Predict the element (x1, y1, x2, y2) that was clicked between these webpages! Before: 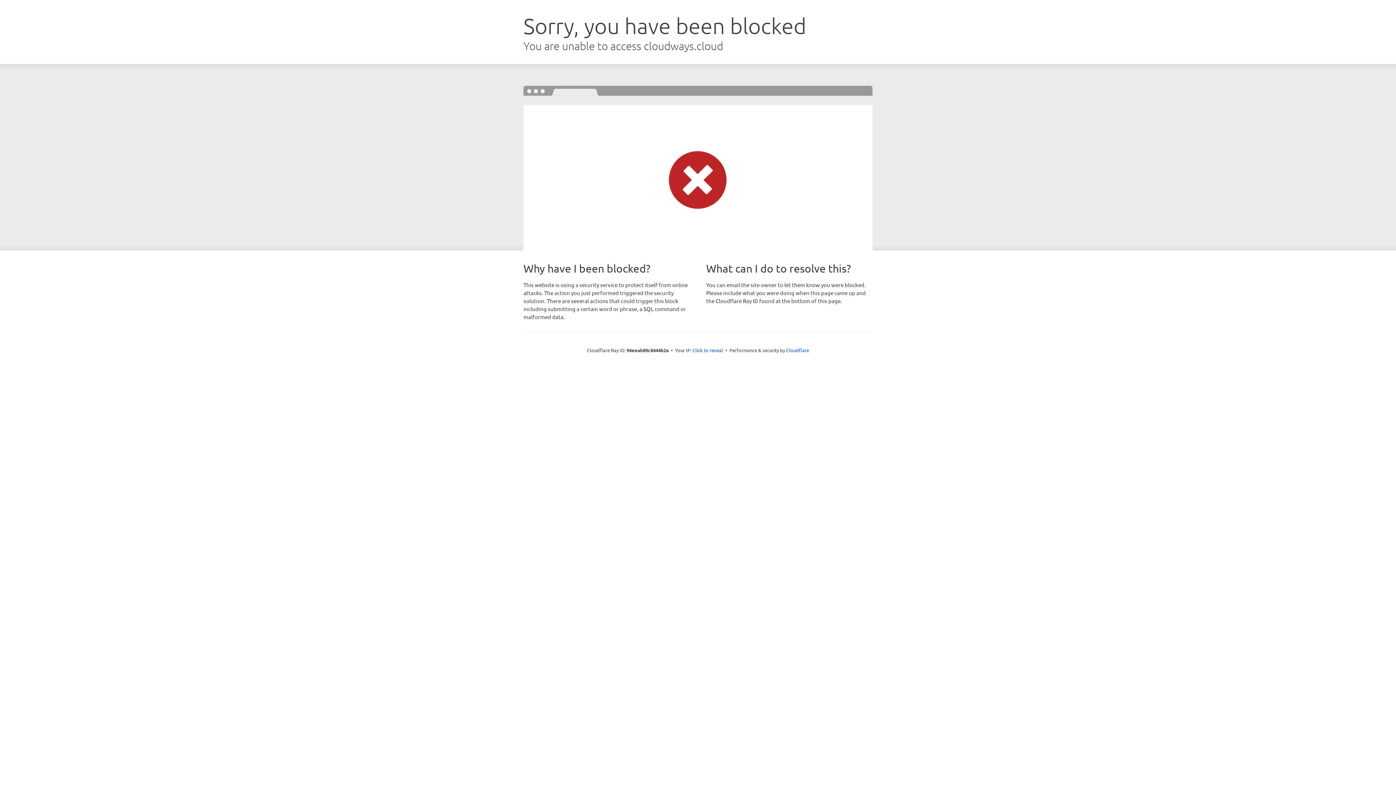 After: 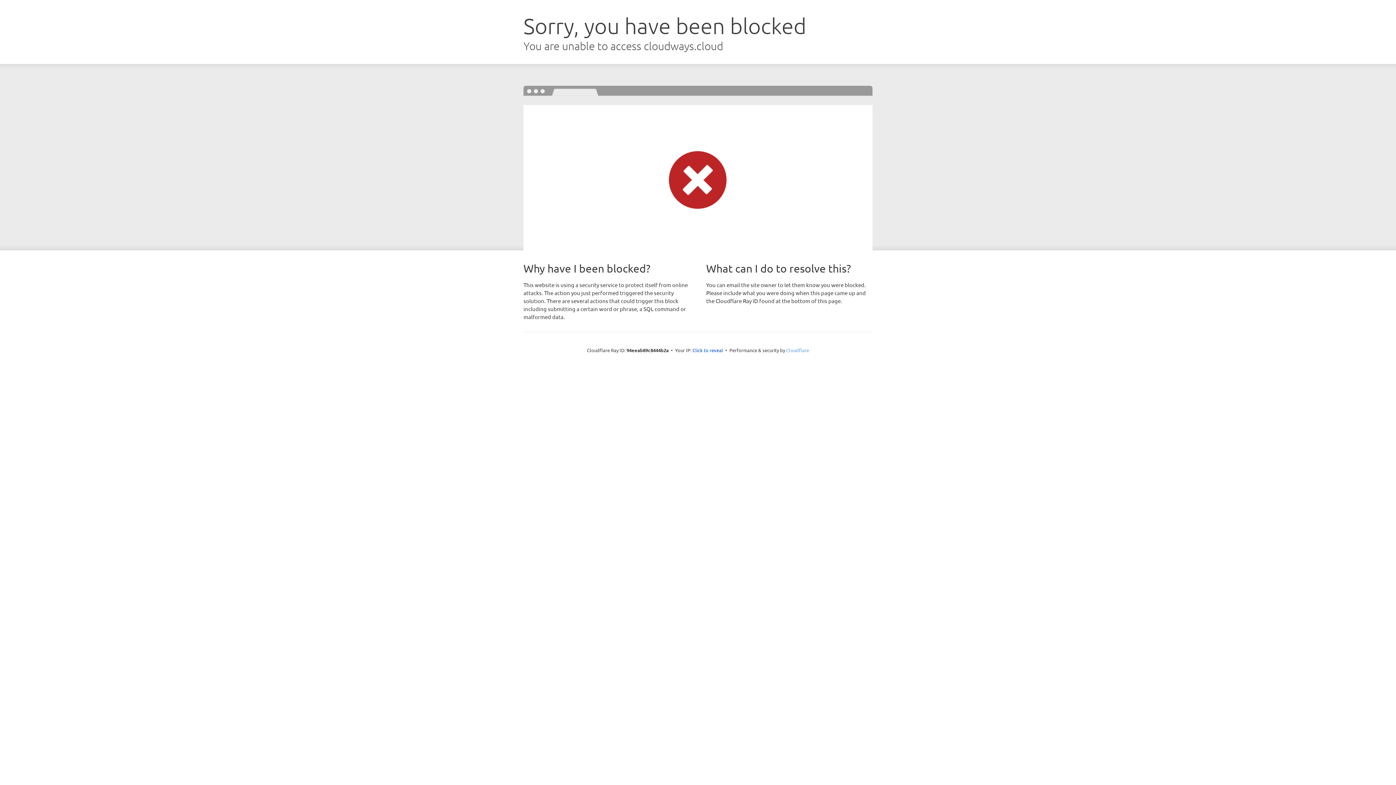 Action: label: Cloudflare bbox: (786, 347, 809, 353)